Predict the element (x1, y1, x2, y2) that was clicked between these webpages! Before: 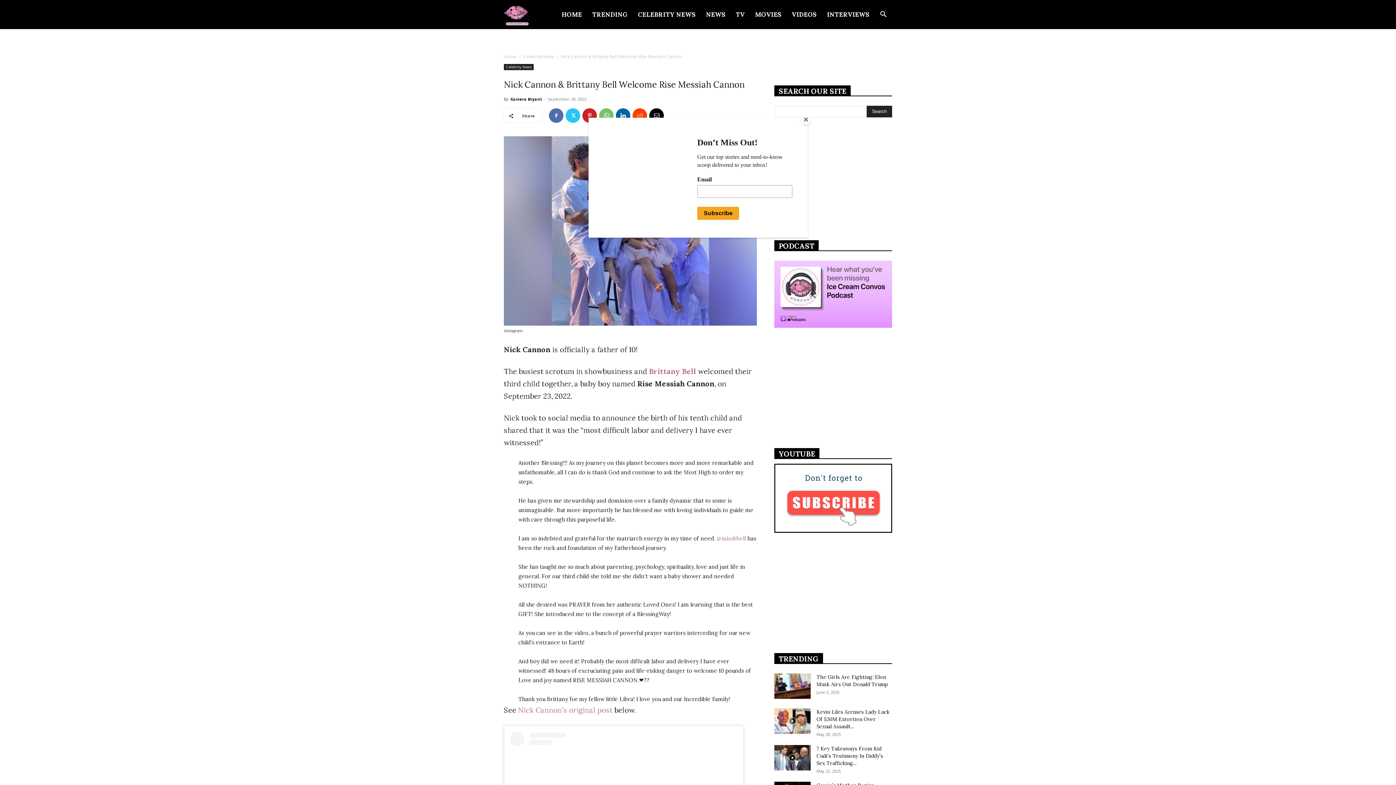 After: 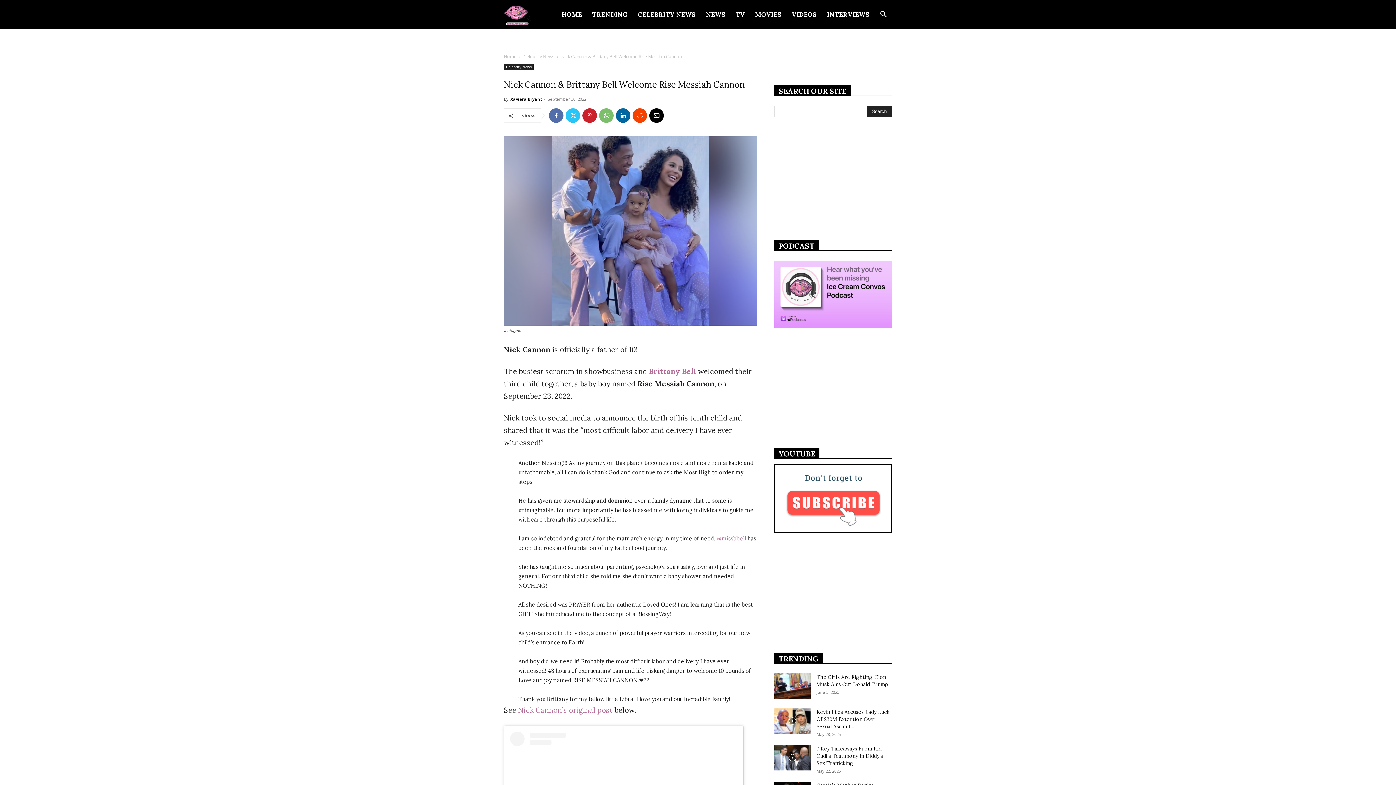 Action: bbox: (800, 114, 811, 125) label: Close